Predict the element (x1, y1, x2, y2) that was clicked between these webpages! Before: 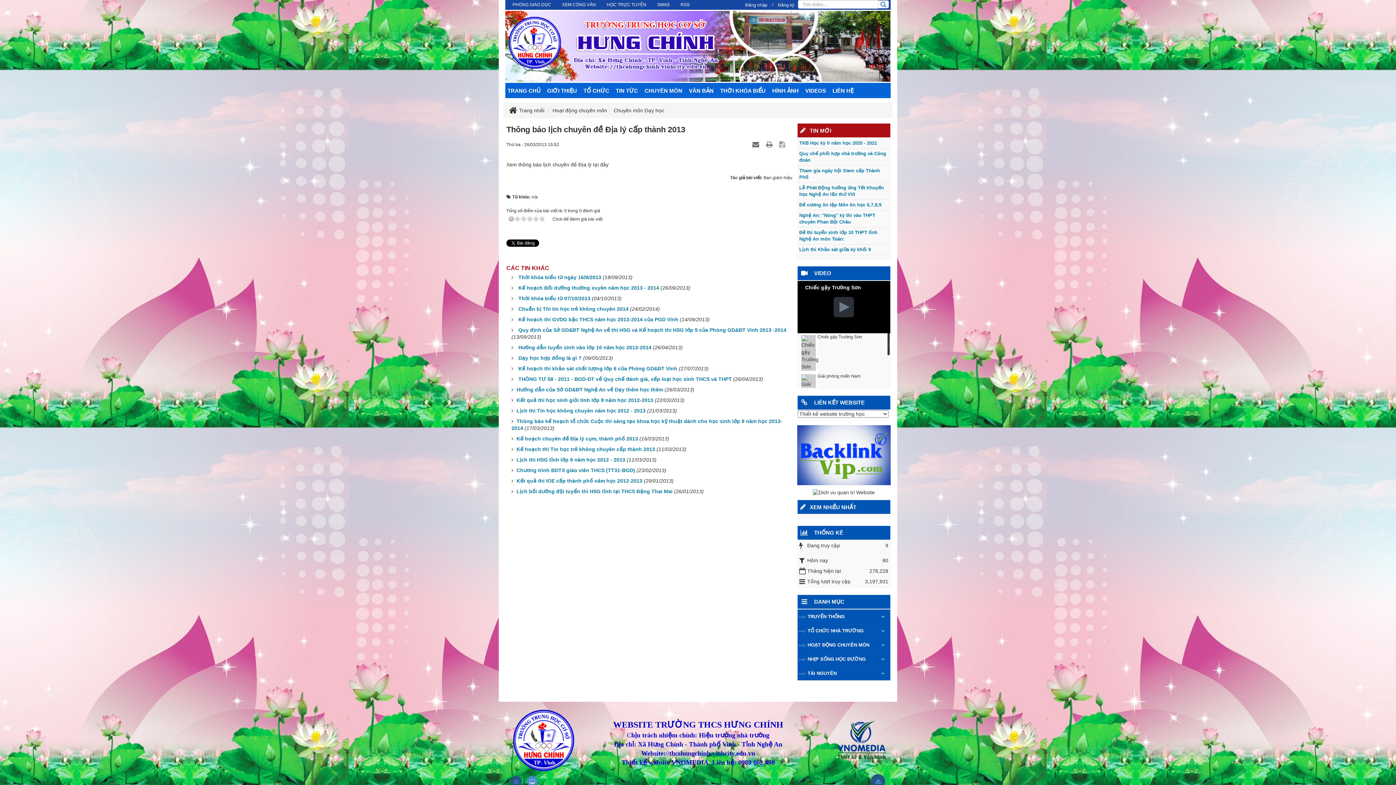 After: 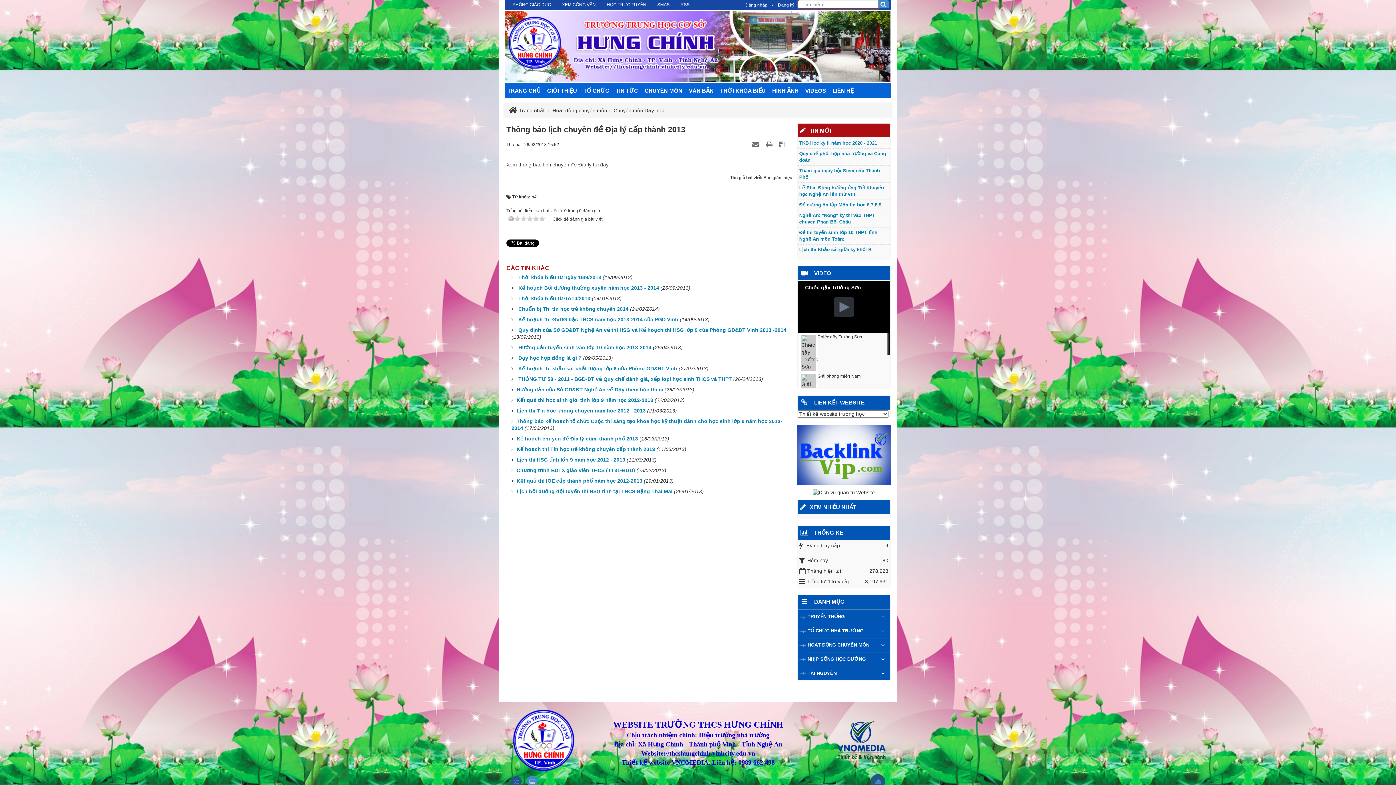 Action: bbox: (878, 0, 889, 8)